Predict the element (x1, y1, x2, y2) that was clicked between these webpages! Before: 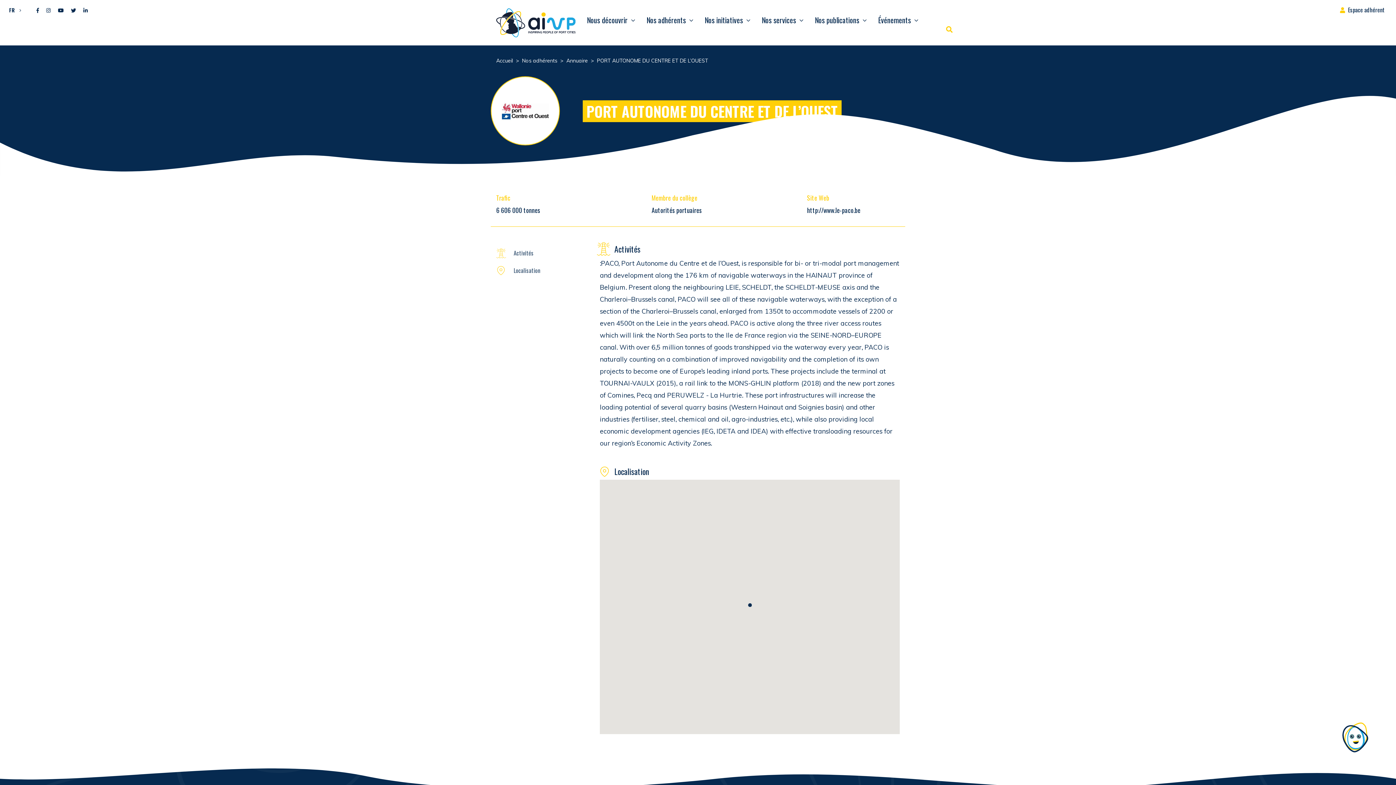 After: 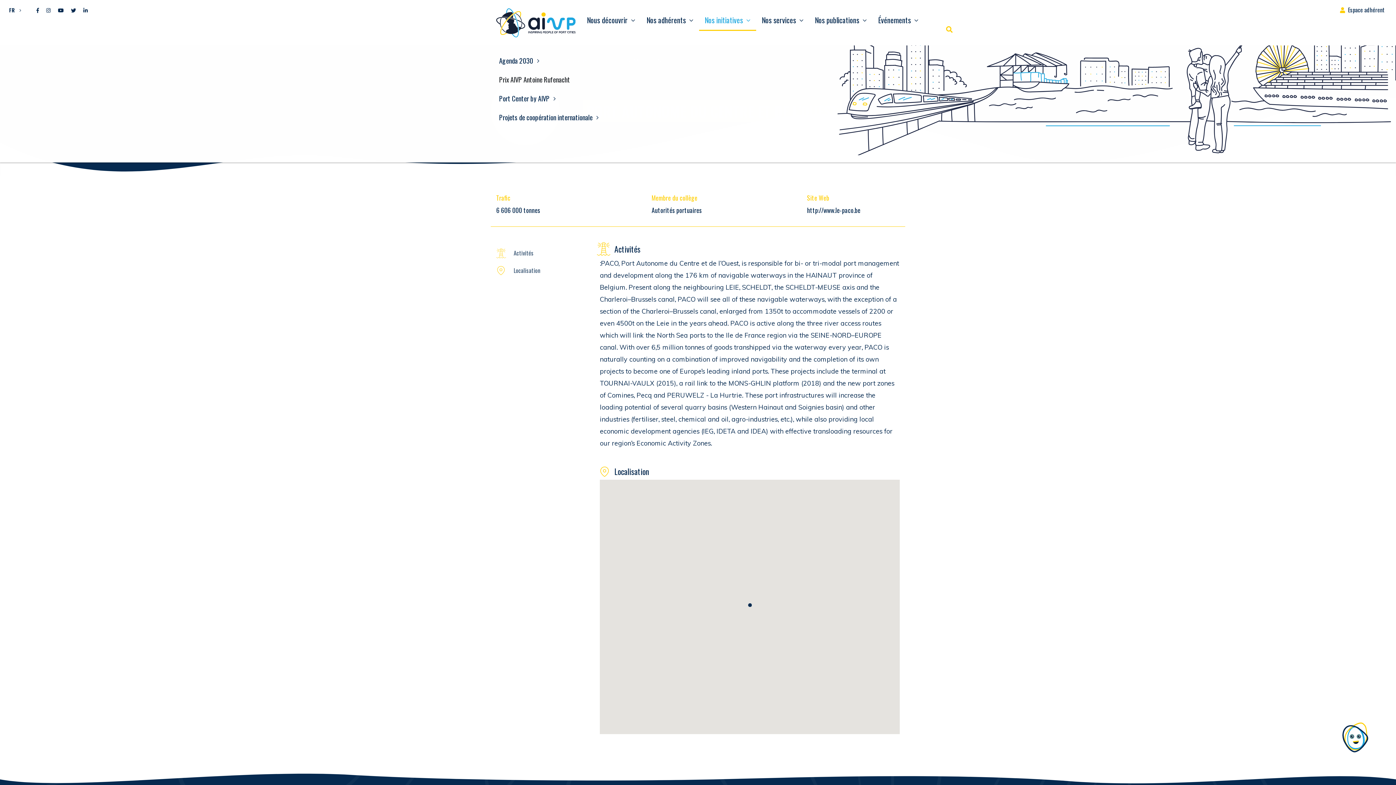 Action: label: Nos initiatives bbox: (699, 9, 756, 30)